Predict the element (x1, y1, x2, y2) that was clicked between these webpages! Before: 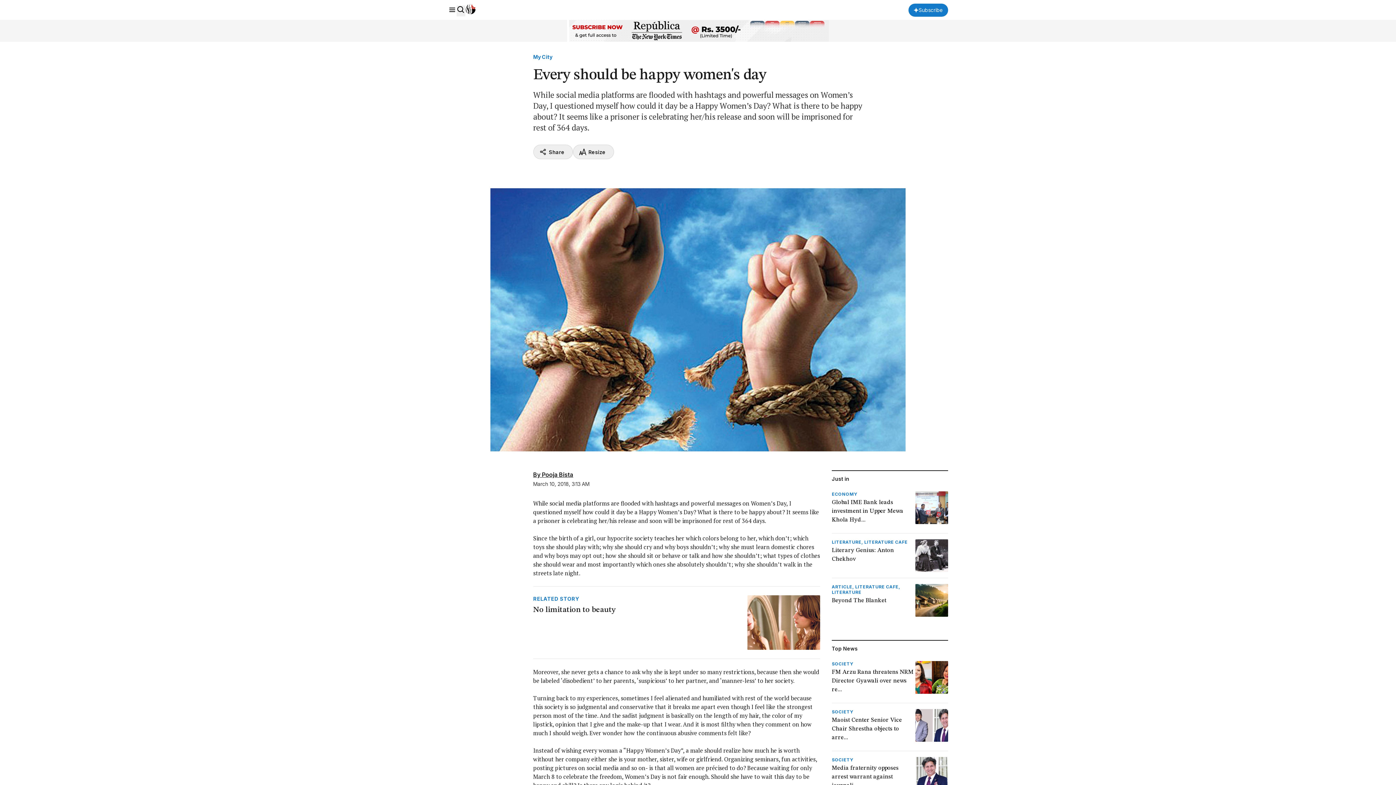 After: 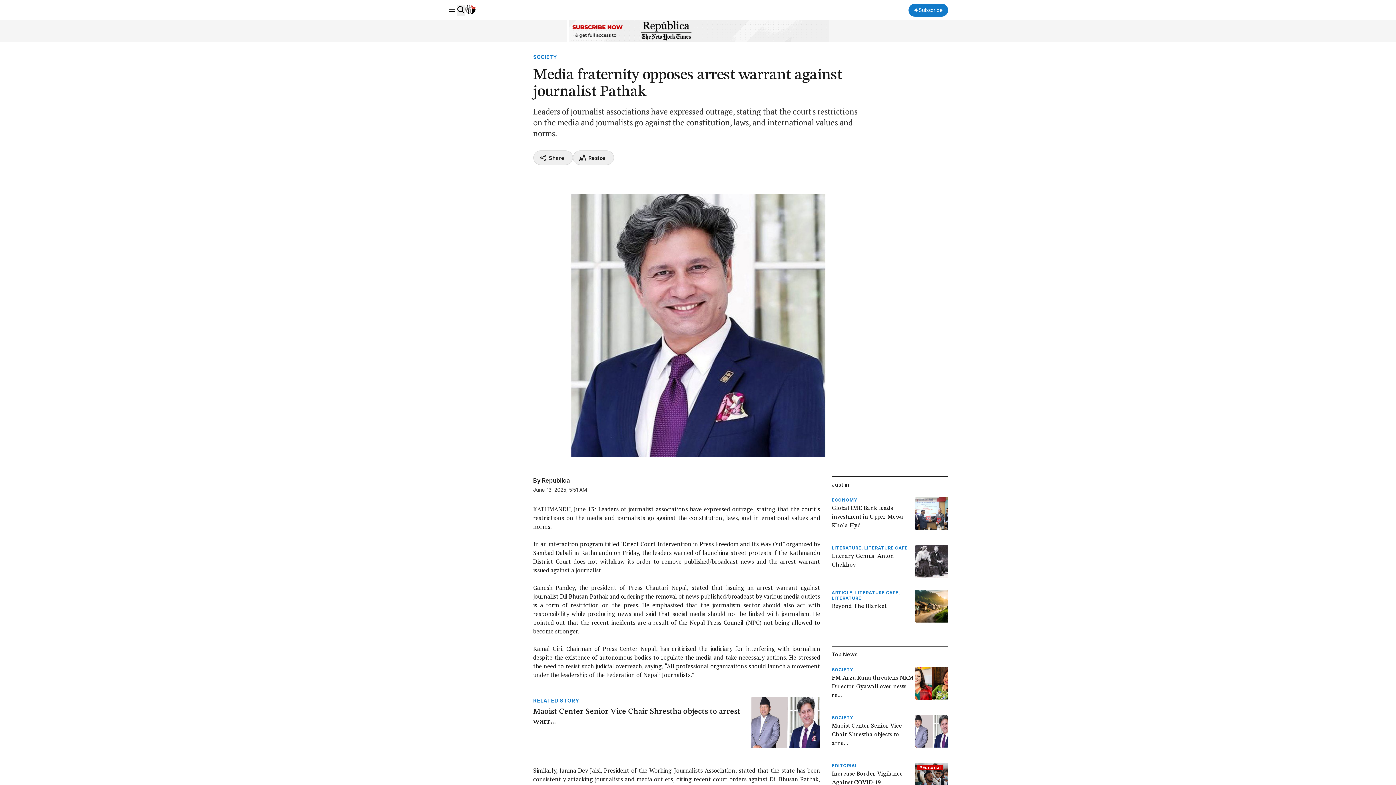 Action: label: SOCIETY
Media fraternity opposes arrest warrant against journali... bbox: (831, 757, 948, 793)